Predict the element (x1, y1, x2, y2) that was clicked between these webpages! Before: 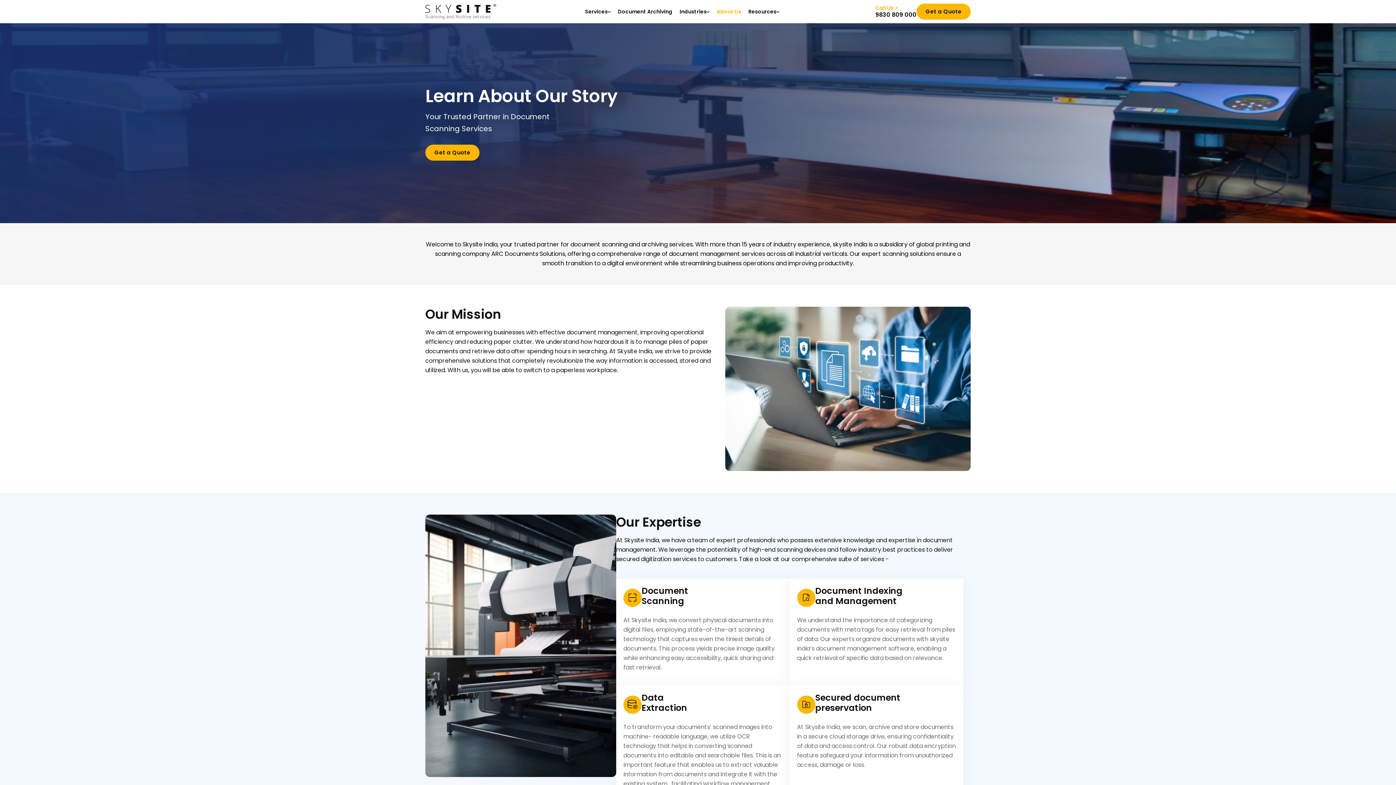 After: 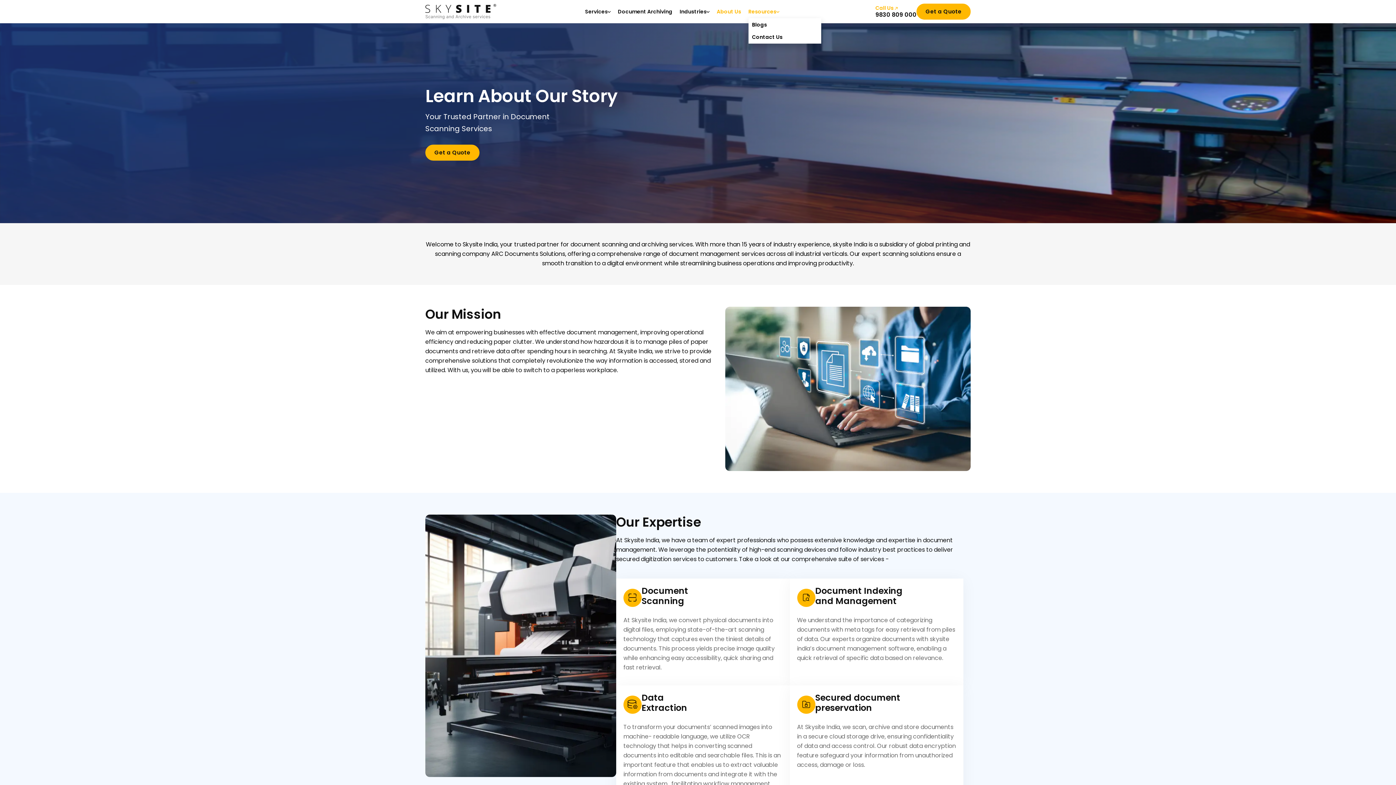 Action: bbox: (748, 8, 779, 14) label: Resources